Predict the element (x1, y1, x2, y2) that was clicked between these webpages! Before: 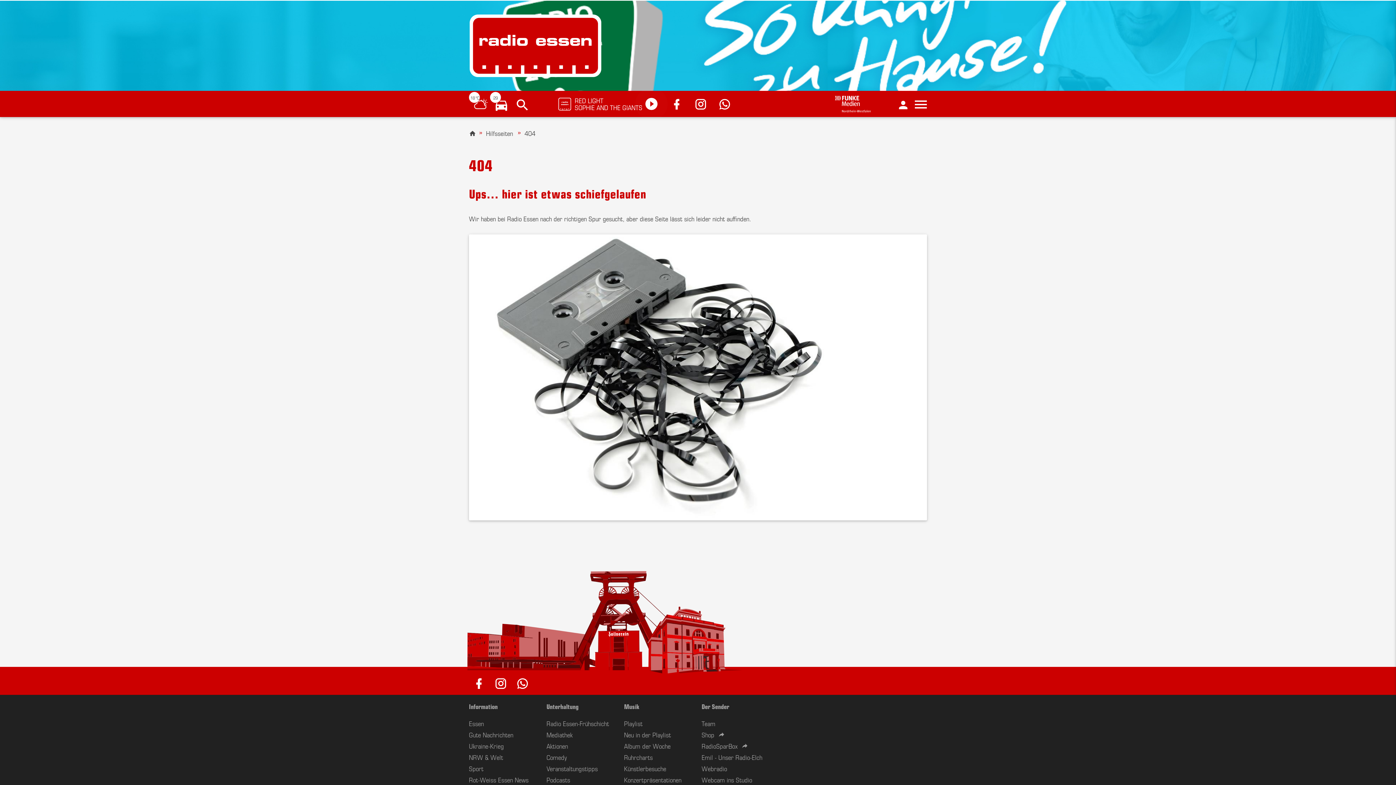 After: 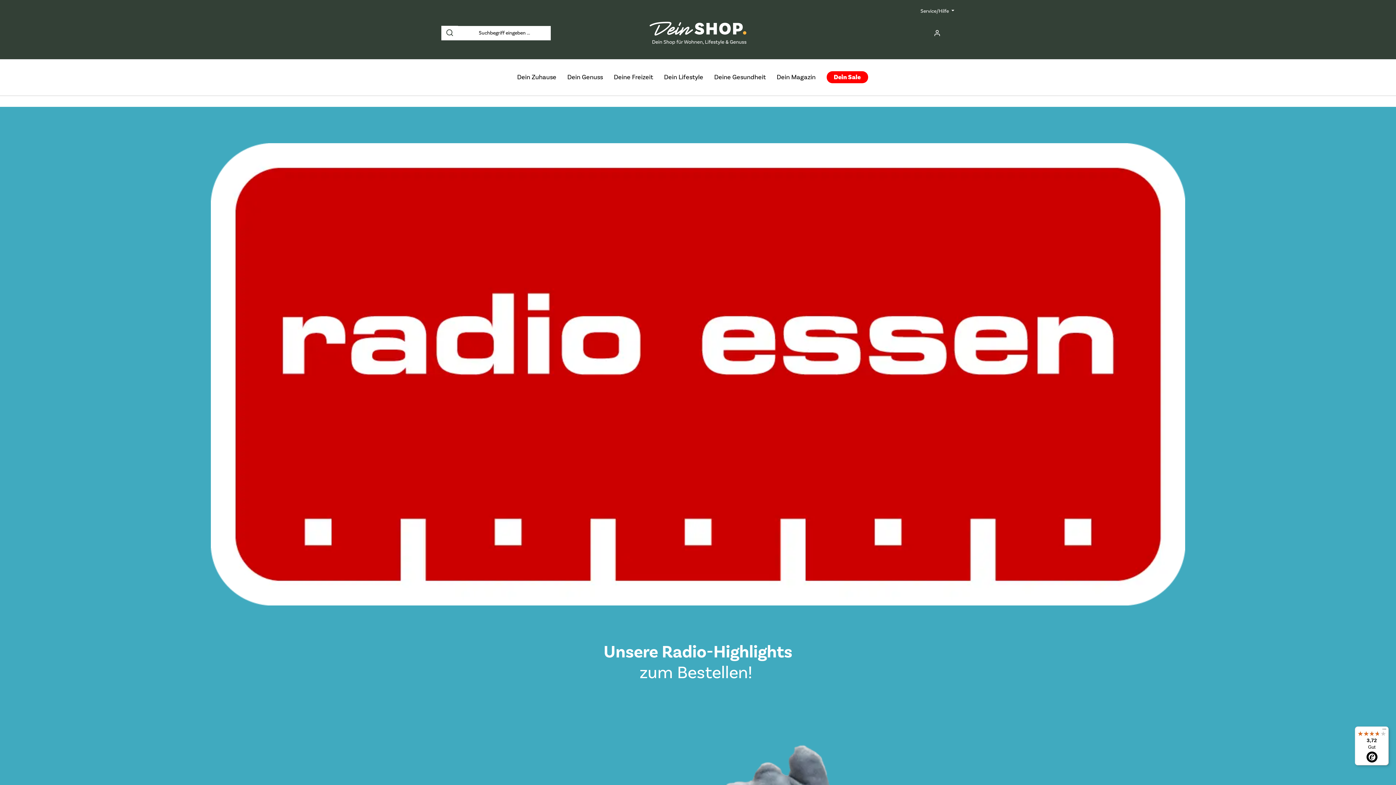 Action: bbox: (701, 730, 725, 739) label: Shop